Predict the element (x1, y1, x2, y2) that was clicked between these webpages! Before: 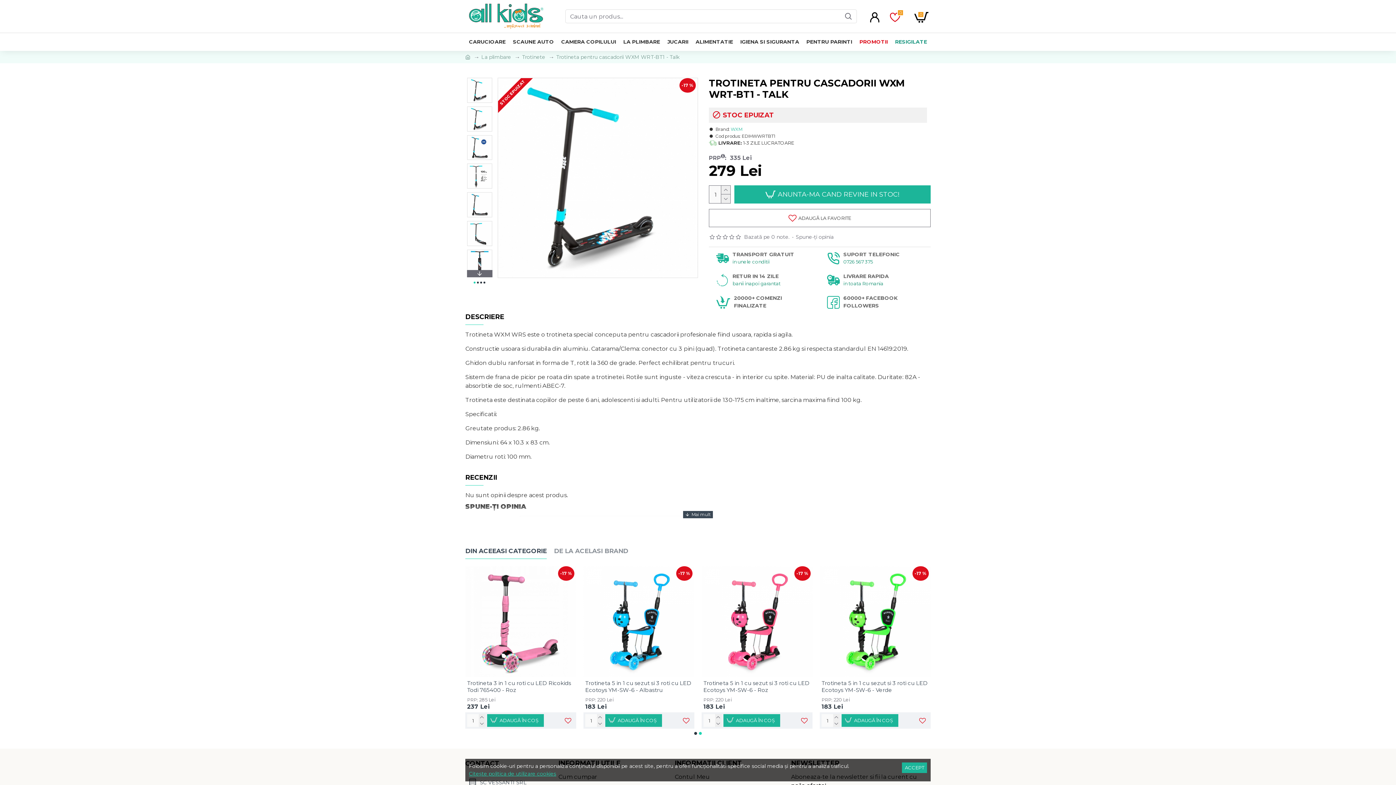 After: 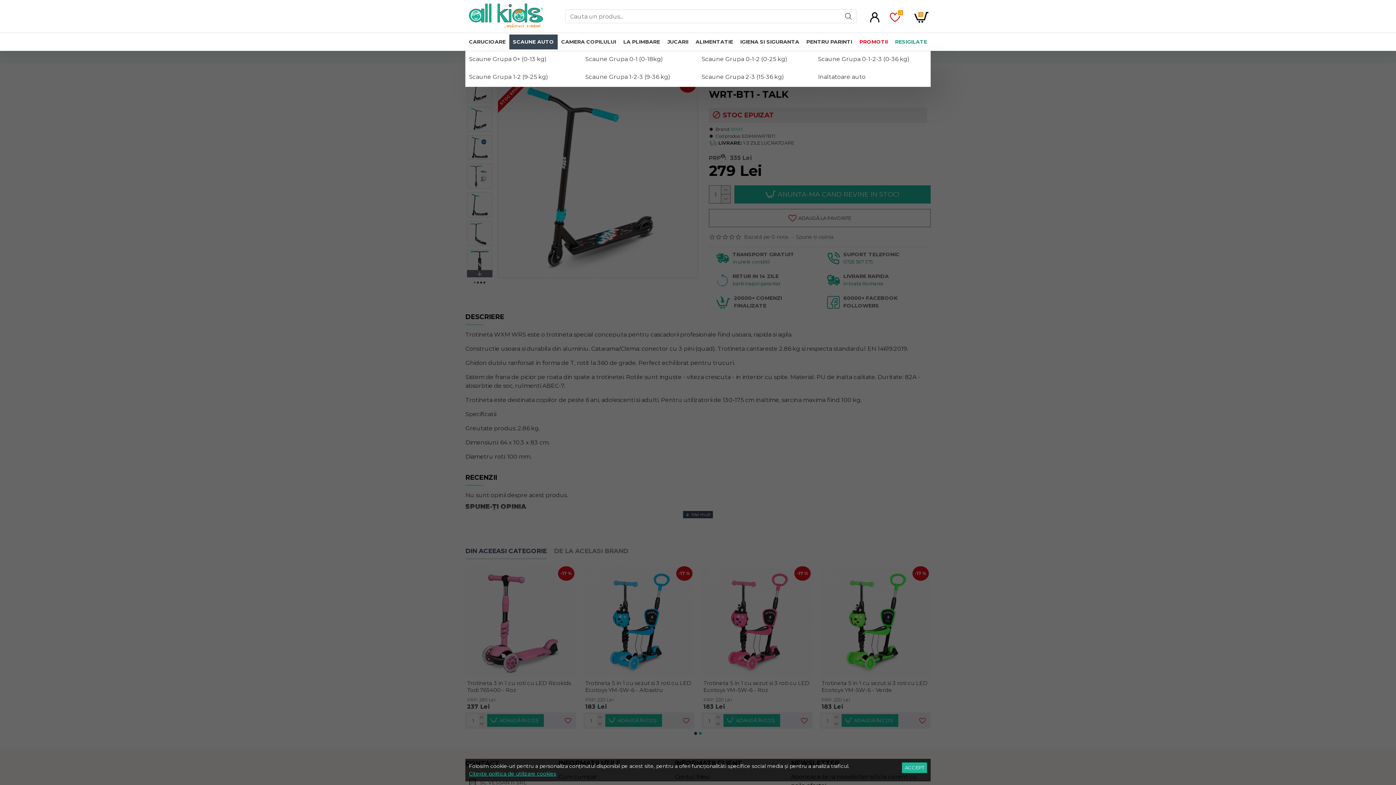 Action: bbox: (509, 34, 557, 49) label: SCAUNE AUTO